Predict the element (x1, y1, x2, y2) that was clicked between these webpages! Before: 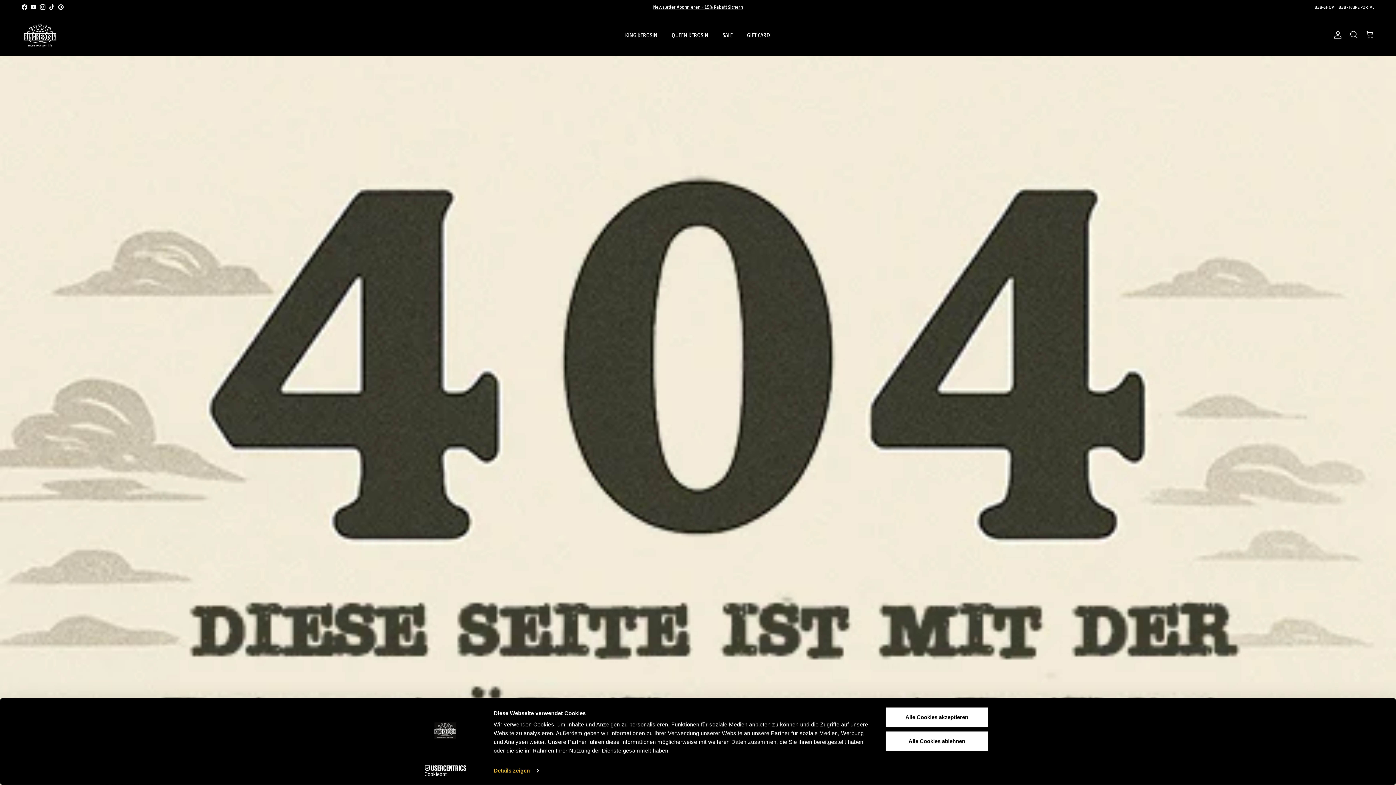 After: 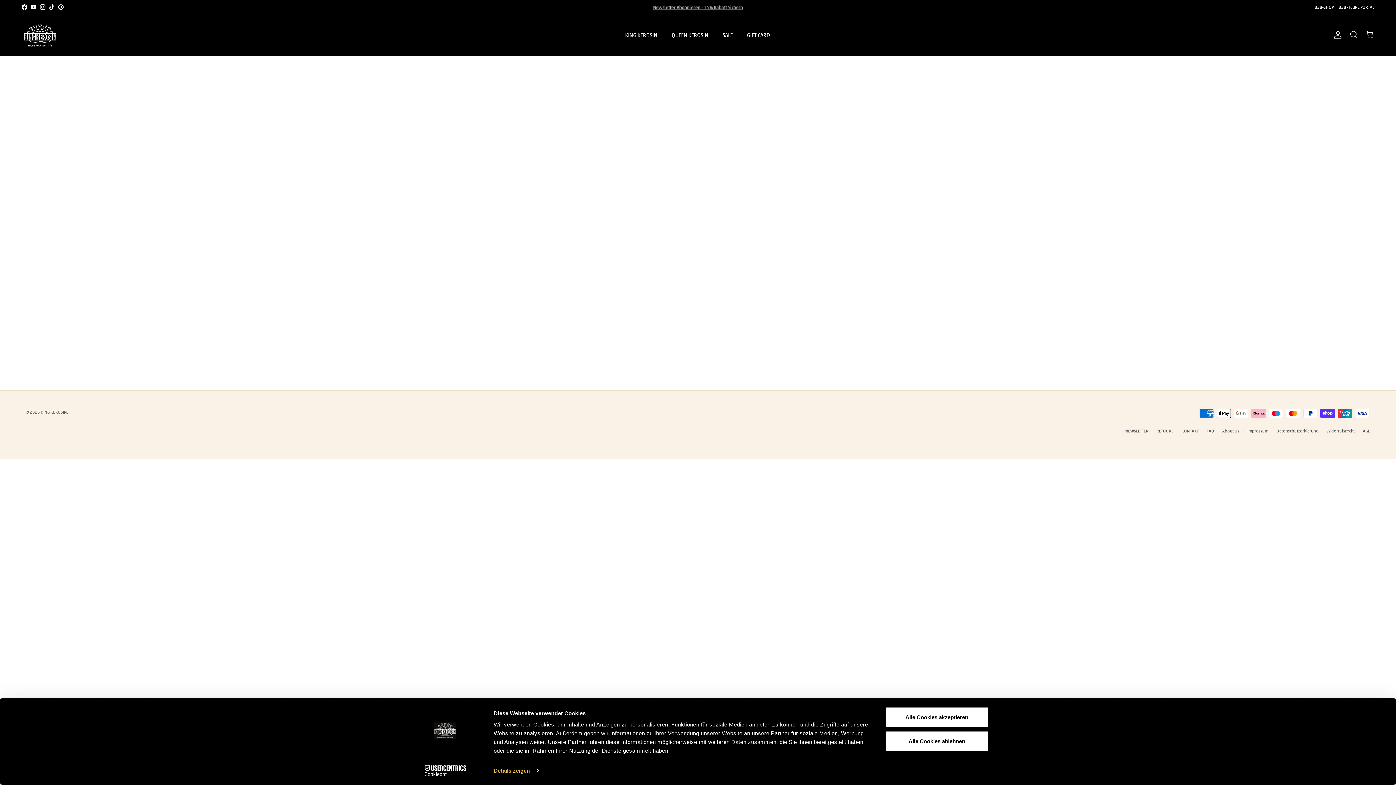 Action: bbox: (1338, 0, 1374, 13) label: B2B - FAIRE PORTAL